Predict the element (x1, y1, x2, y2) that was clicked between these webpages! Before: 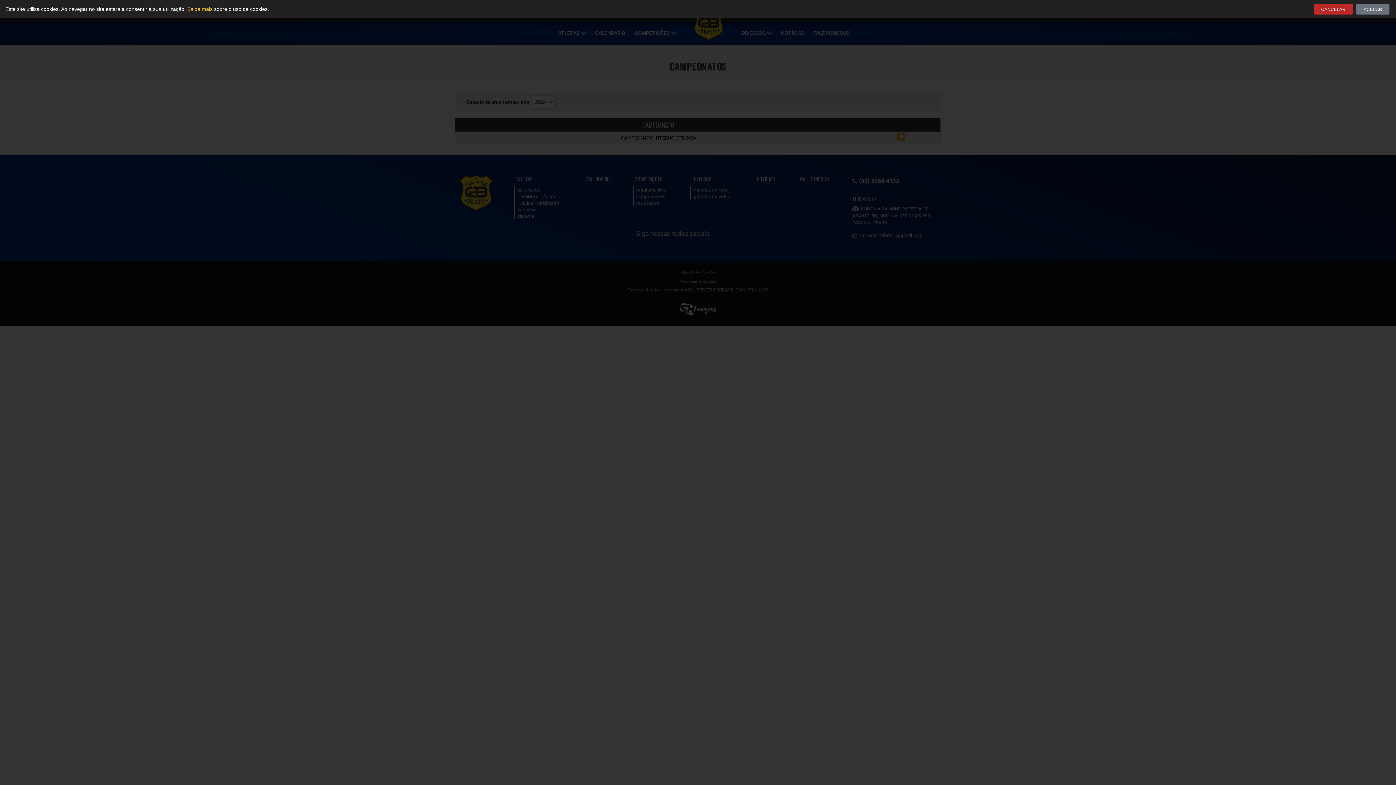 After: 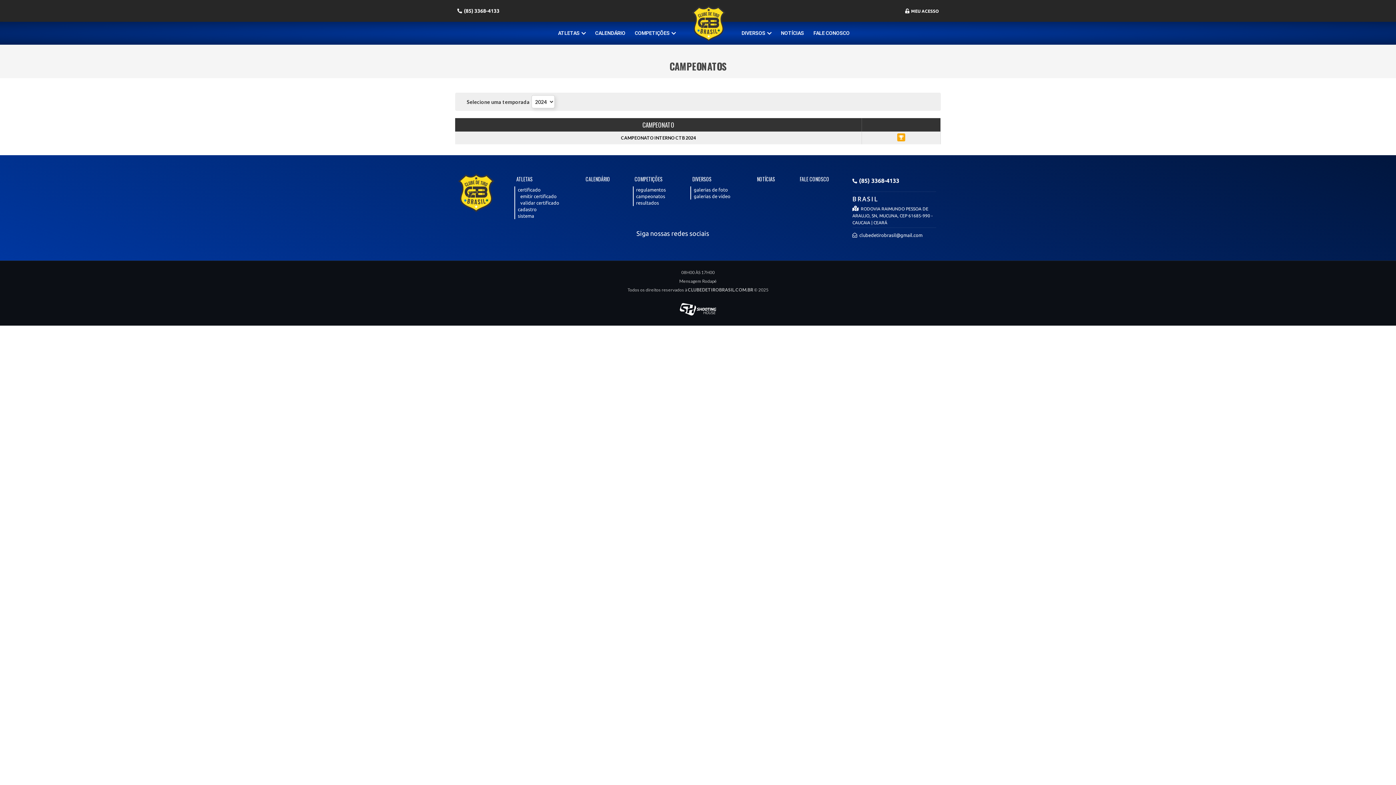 Action: label: CANCELAR bbox: (1314, 3, 1353, 14)